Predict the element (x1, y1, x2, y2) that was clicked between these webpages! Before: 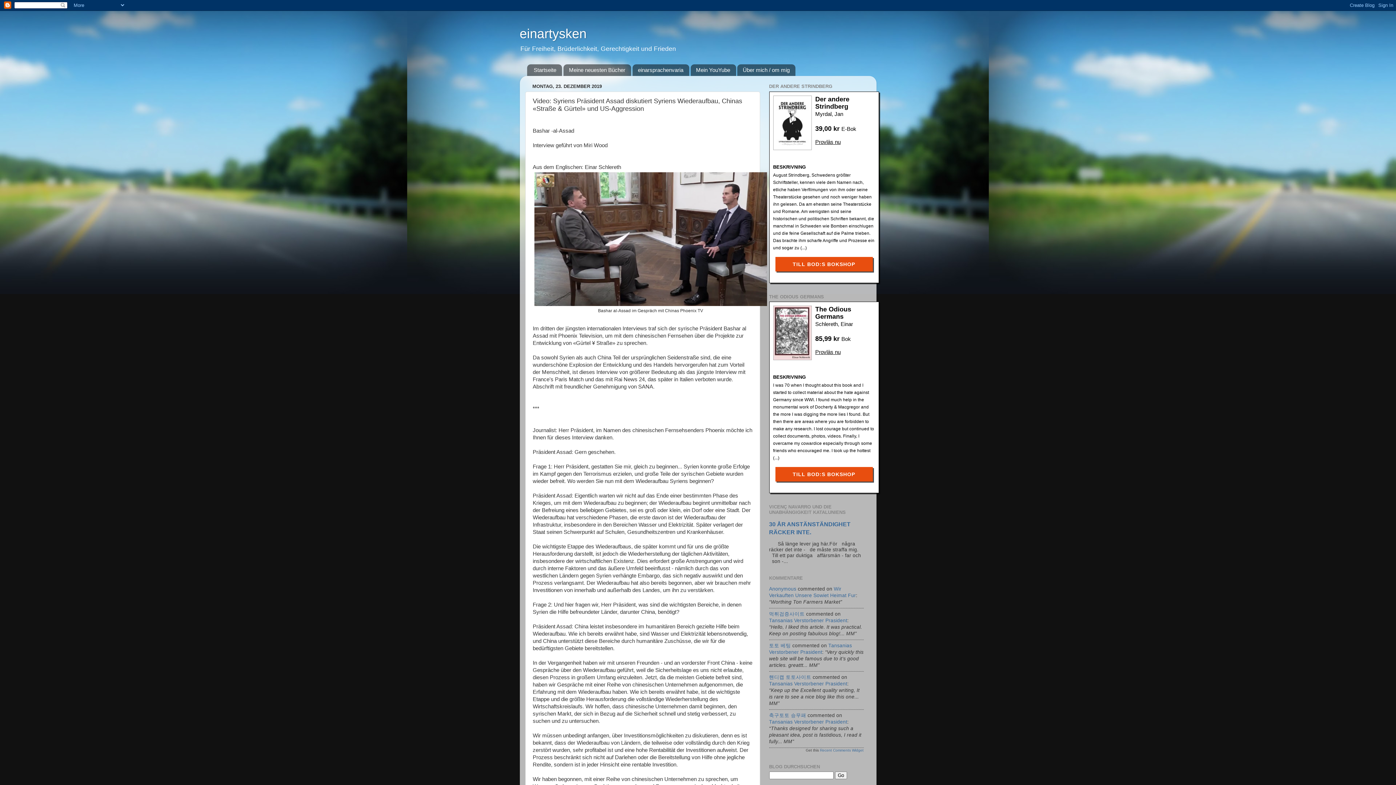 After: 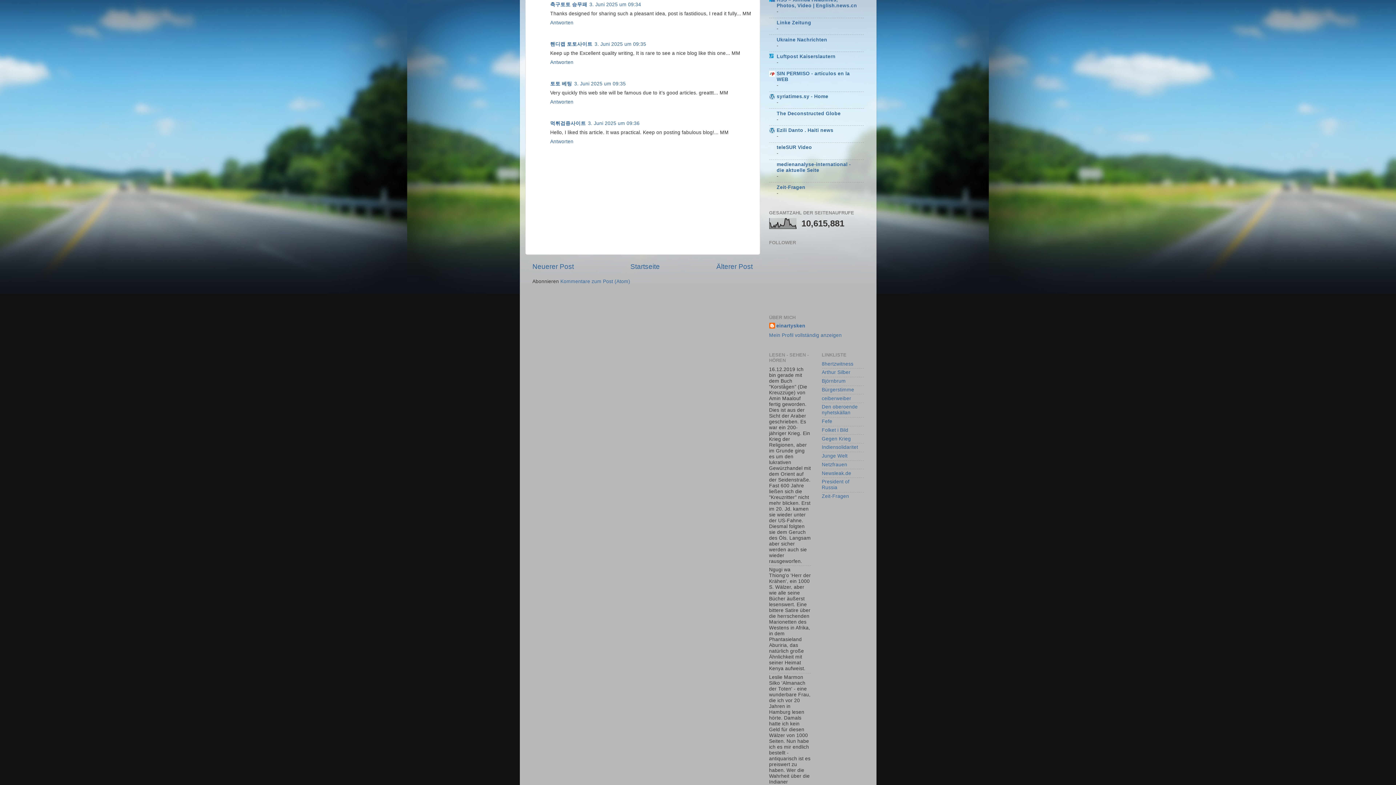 Action: label: 축구토토 승무패 bbox: (769, 713, 806, 718)